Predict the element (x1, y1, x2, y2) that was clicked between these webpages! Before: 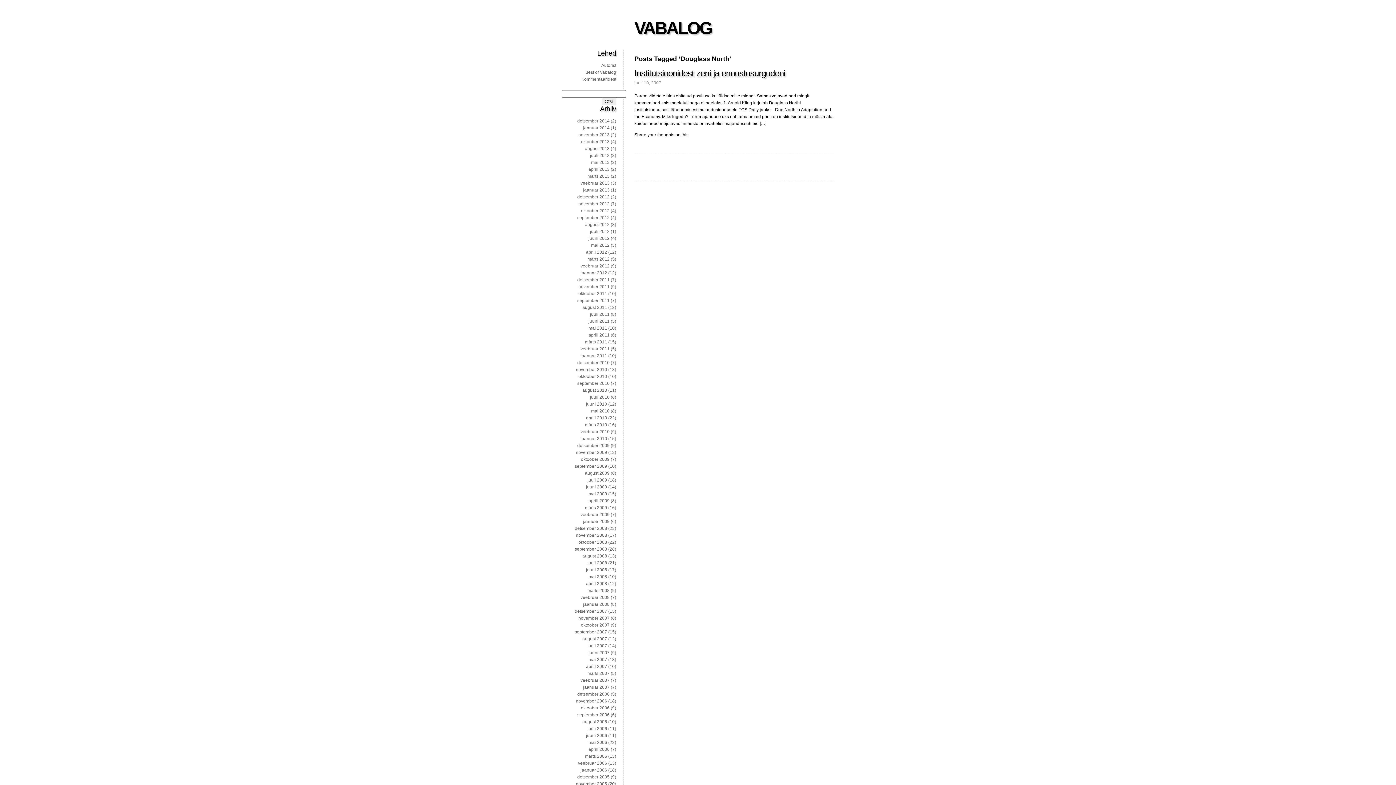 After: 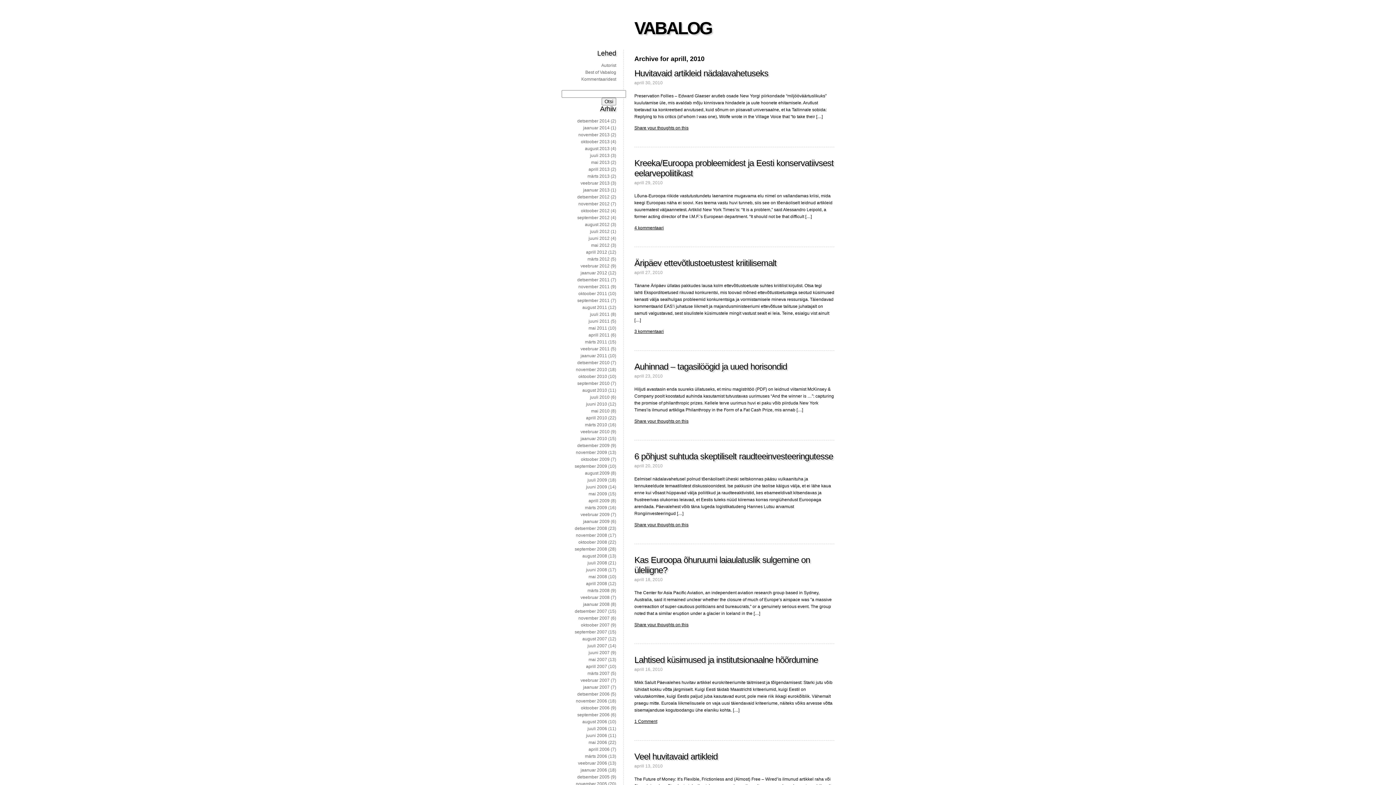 Action: label: aprill 2010 bbox: (586, 415, 607, 420)